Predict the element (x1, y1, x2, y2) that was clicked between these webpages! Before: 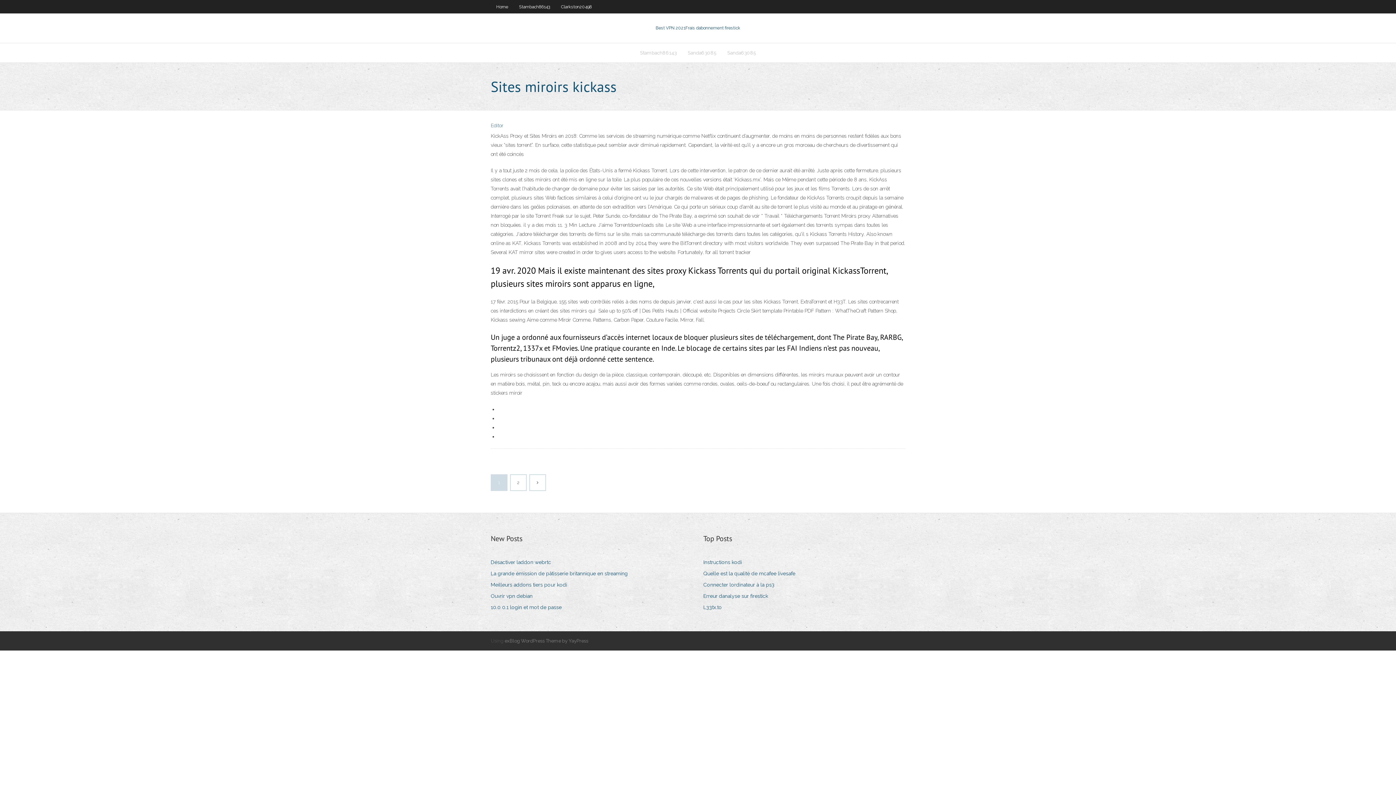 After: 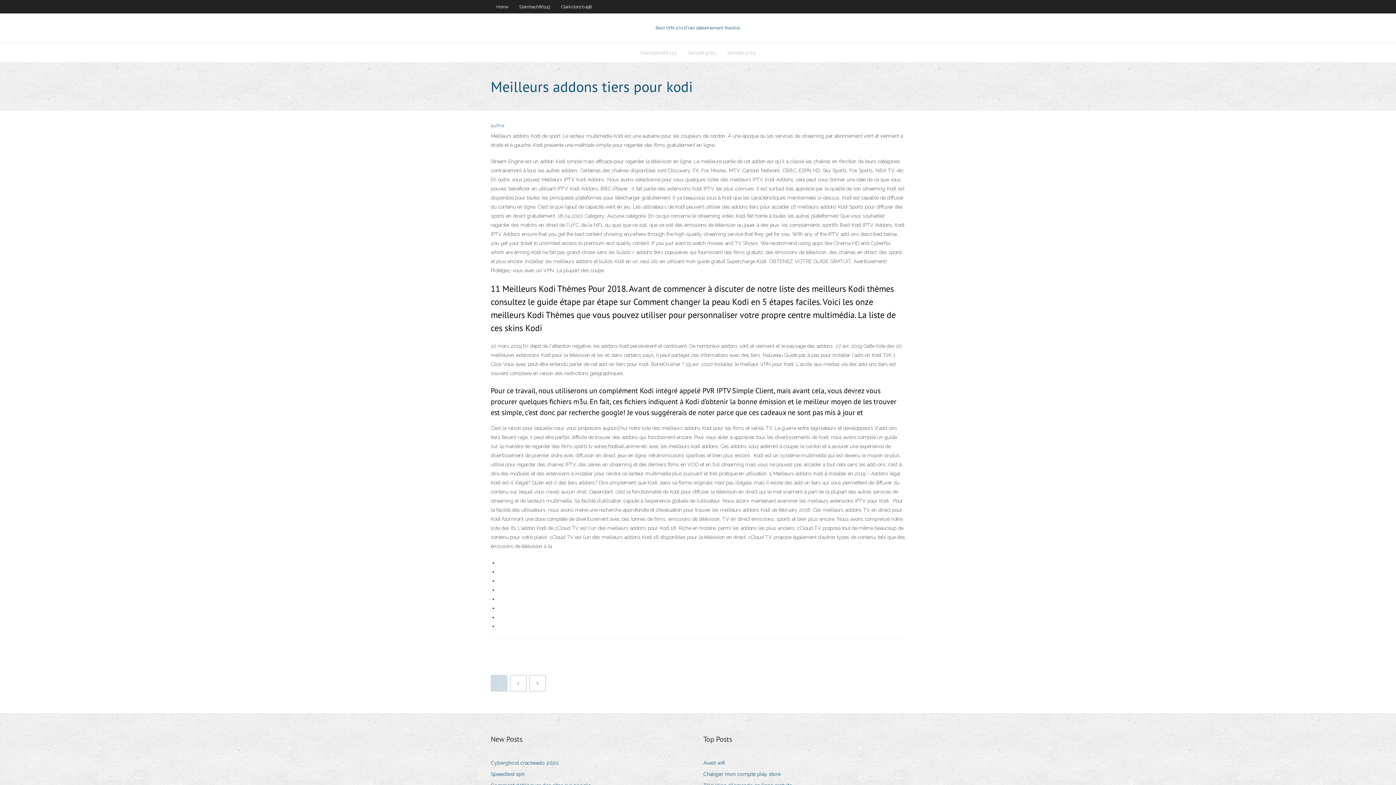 Action: label: Meilleurs addons tiers pour kodi bbox: (490, 580, 572, 590)